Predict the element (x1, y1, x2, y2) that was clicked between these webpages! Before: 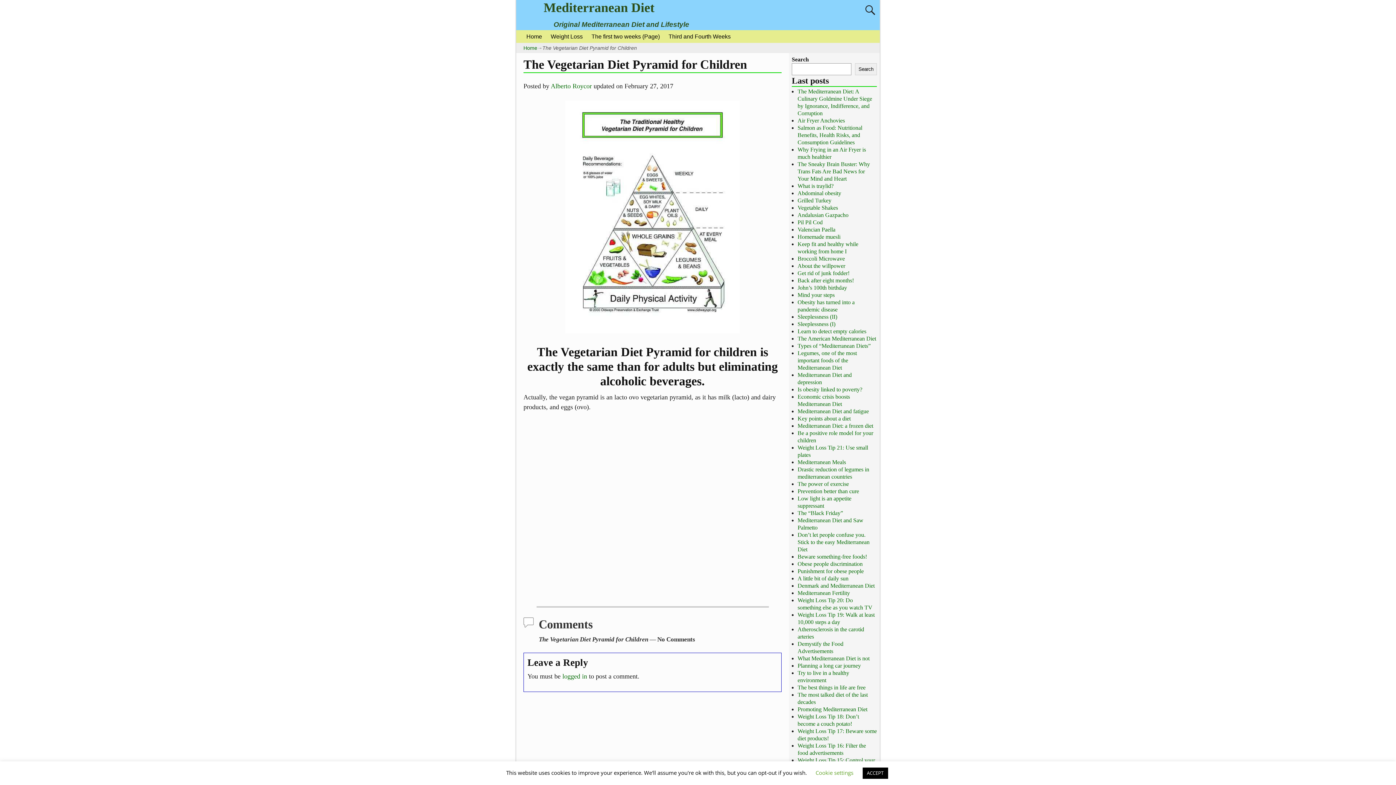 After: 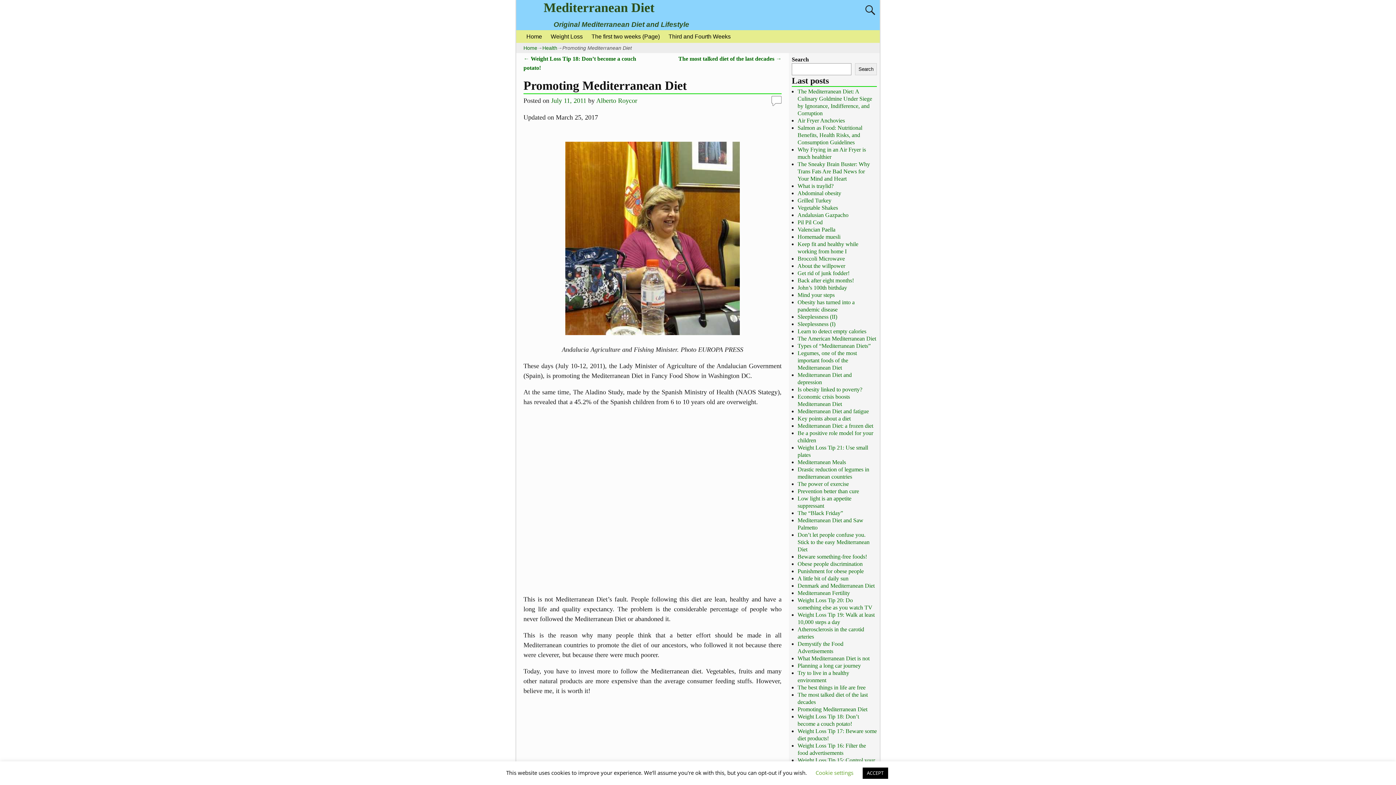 Action: label: Promoting Mediterranean Diet bbox: (797, 706, 867, 712)